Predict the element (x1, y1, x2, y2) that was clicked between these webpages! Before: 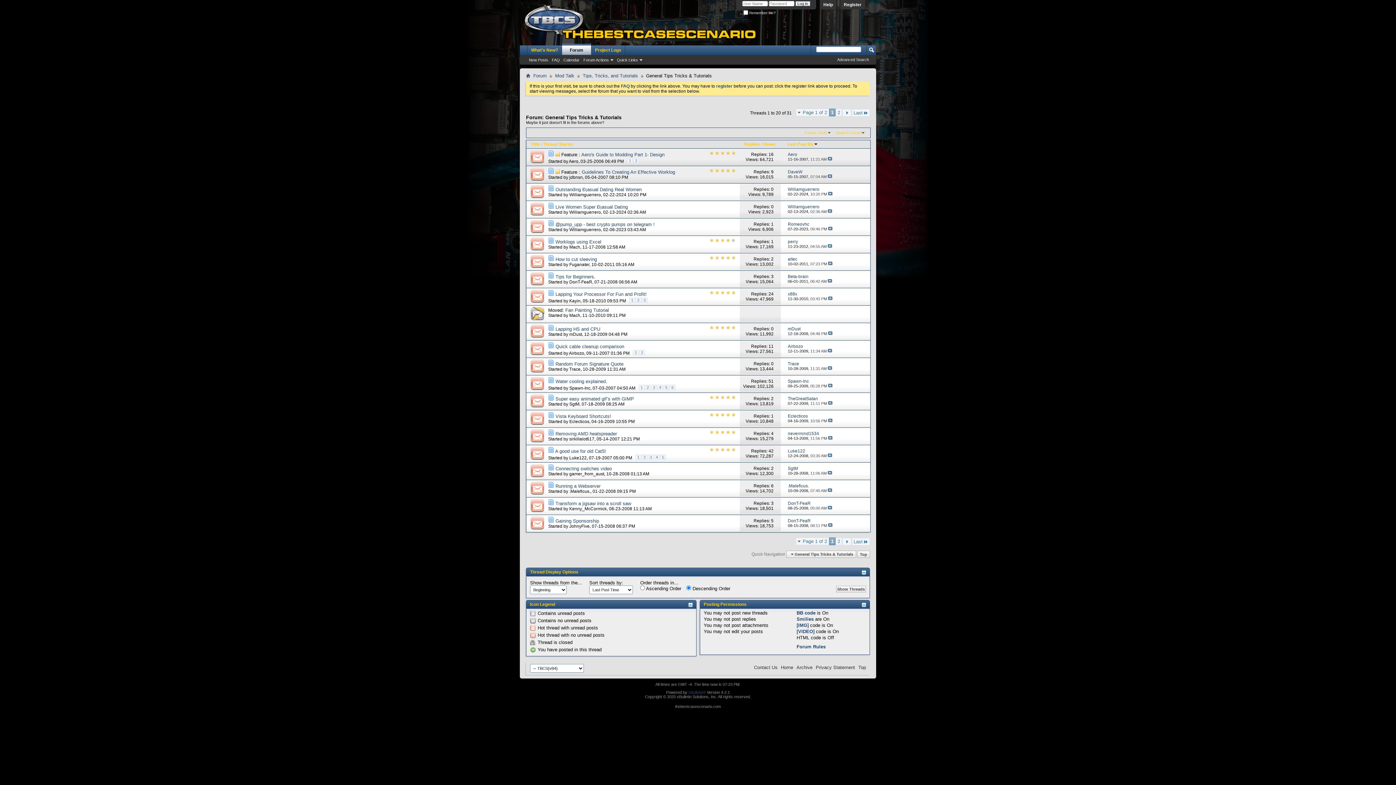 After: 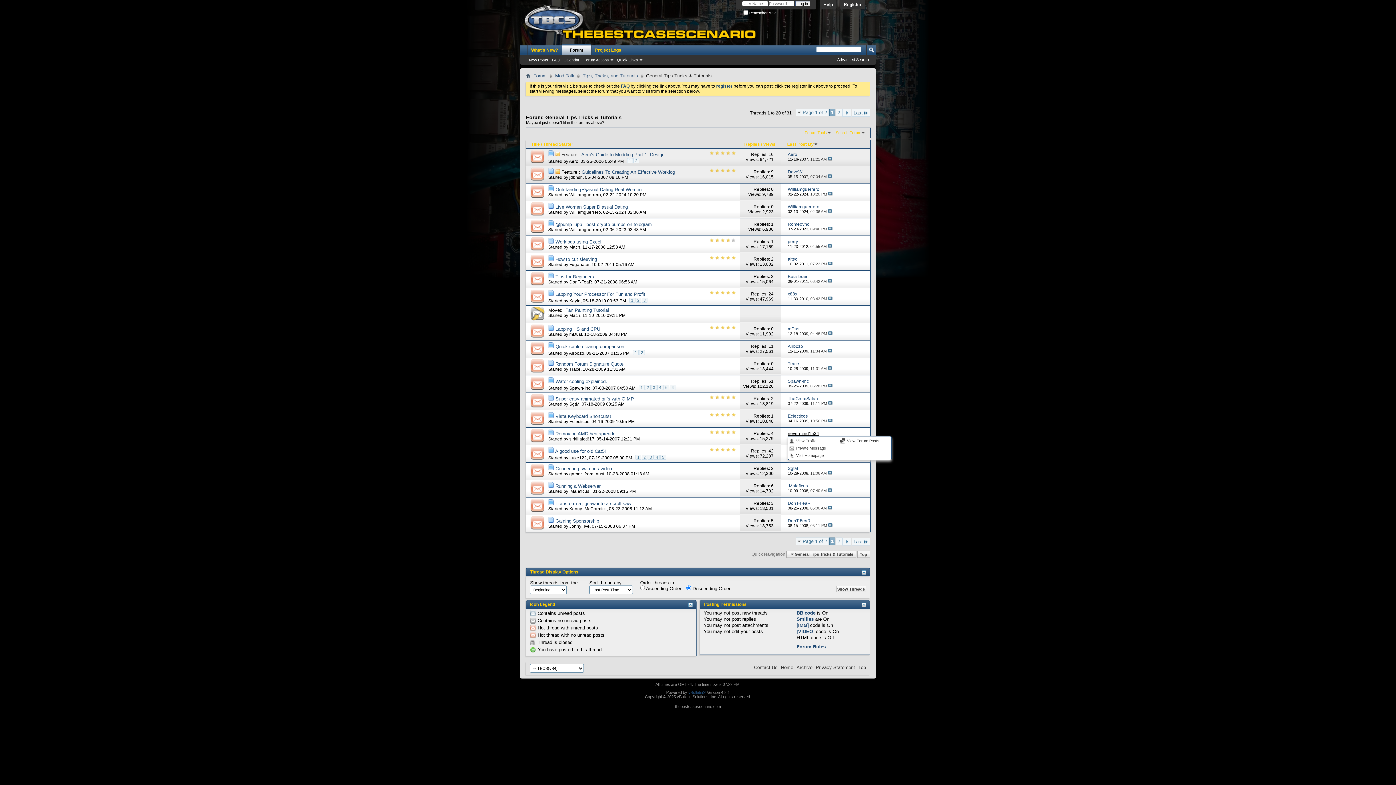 Action: label: nevermind1534 bbox: (787, 431, 819, 436)